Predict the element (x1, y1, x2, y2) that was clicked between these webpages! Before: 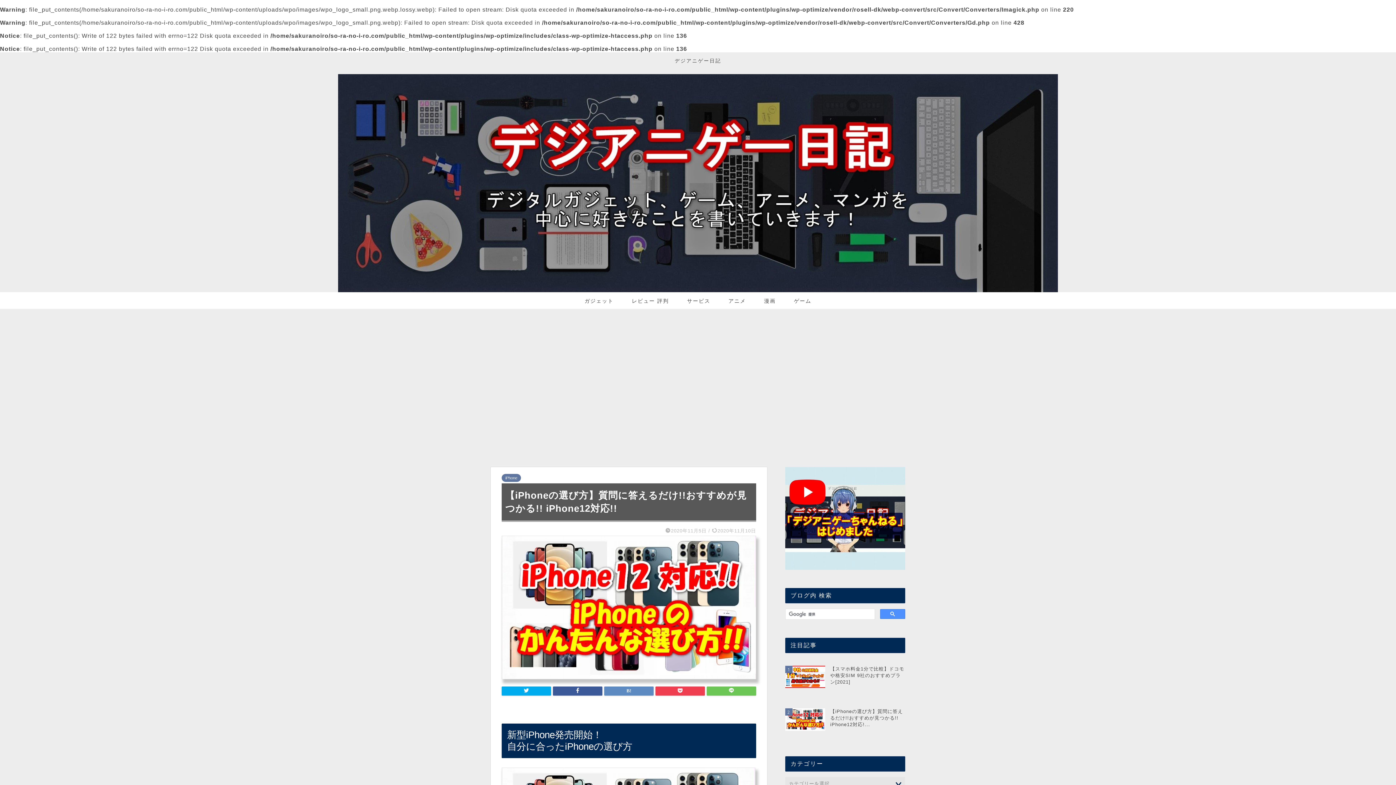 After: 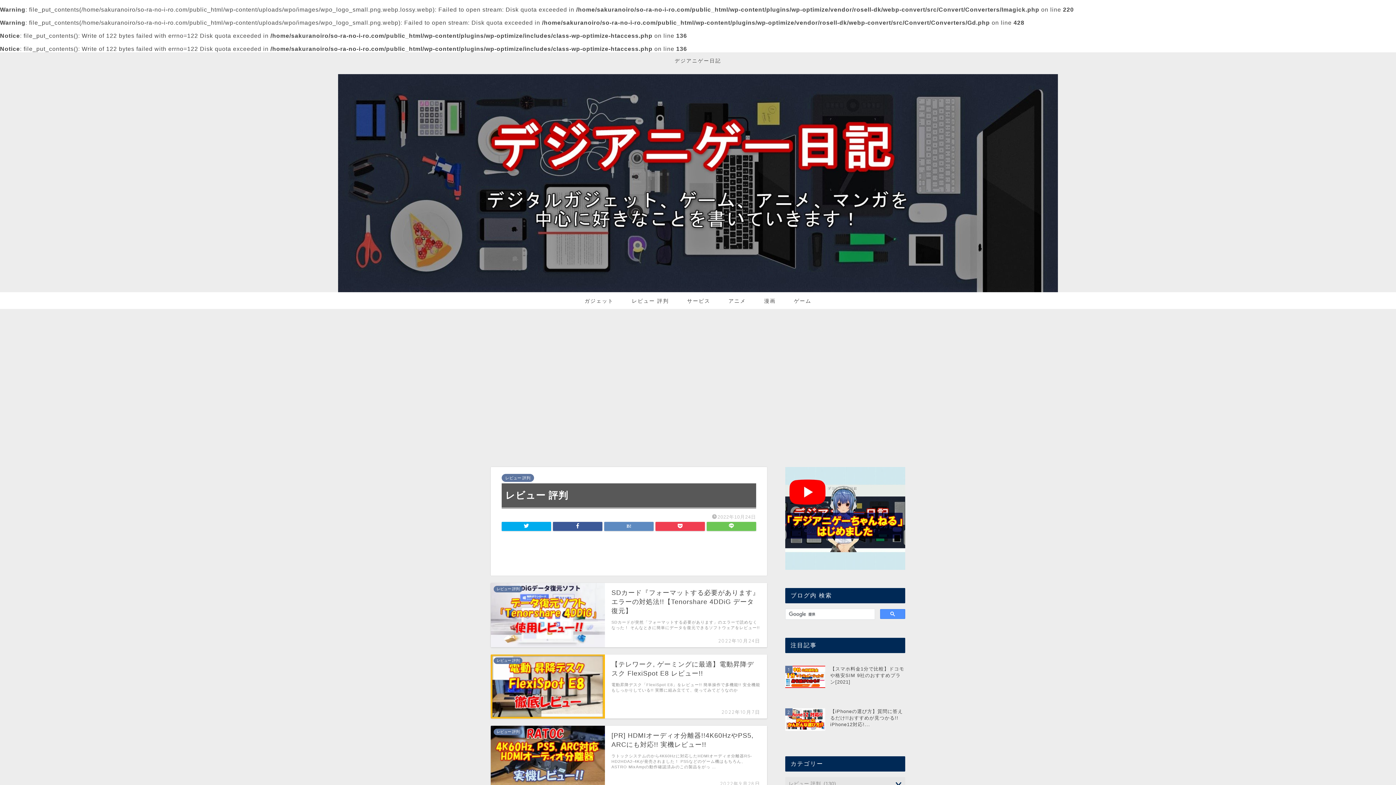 Action: bbox: (622, 292, 678, 309) label: レビュー 評判